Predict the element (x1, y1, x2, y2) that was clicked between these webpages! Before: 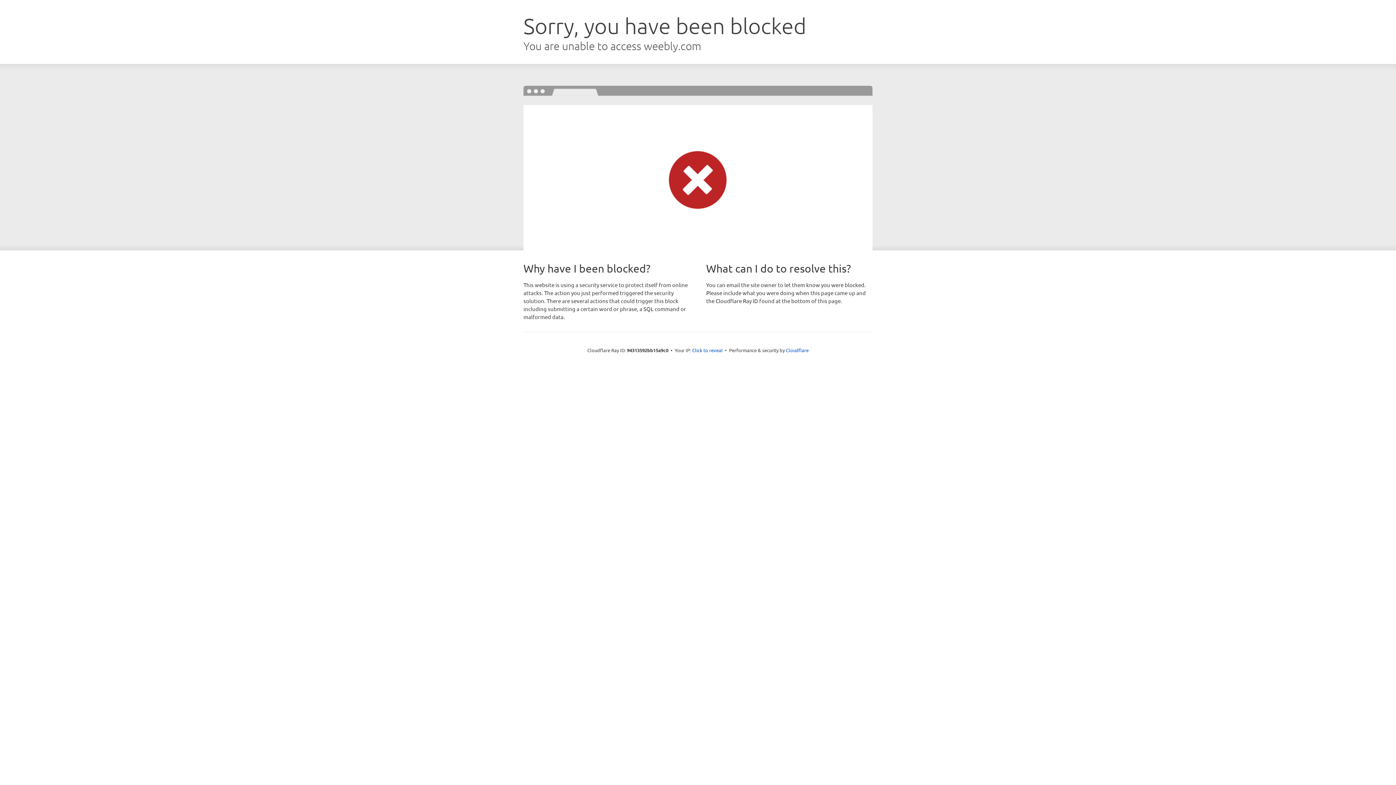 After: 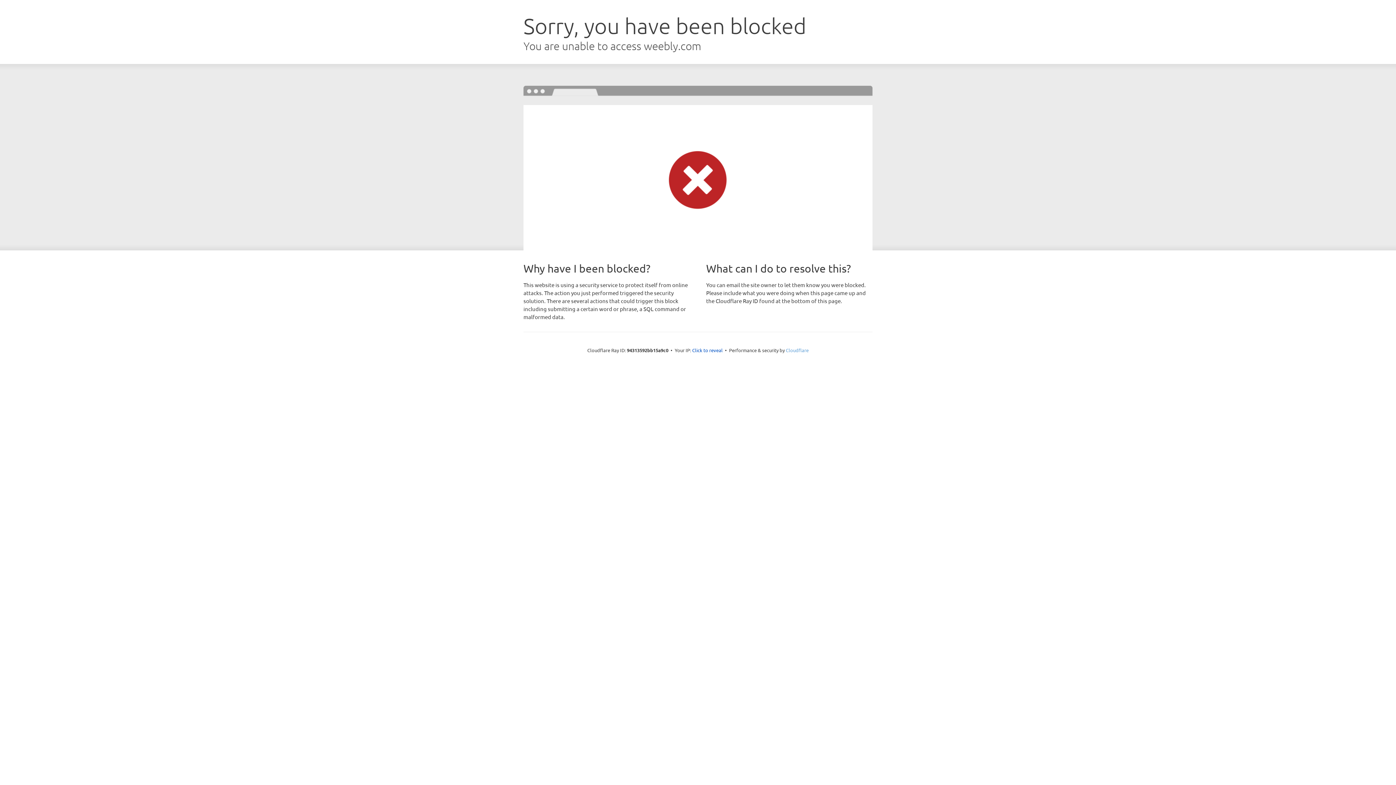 Action: label: Cloudflare bbox: (786, 347, 808, 353)